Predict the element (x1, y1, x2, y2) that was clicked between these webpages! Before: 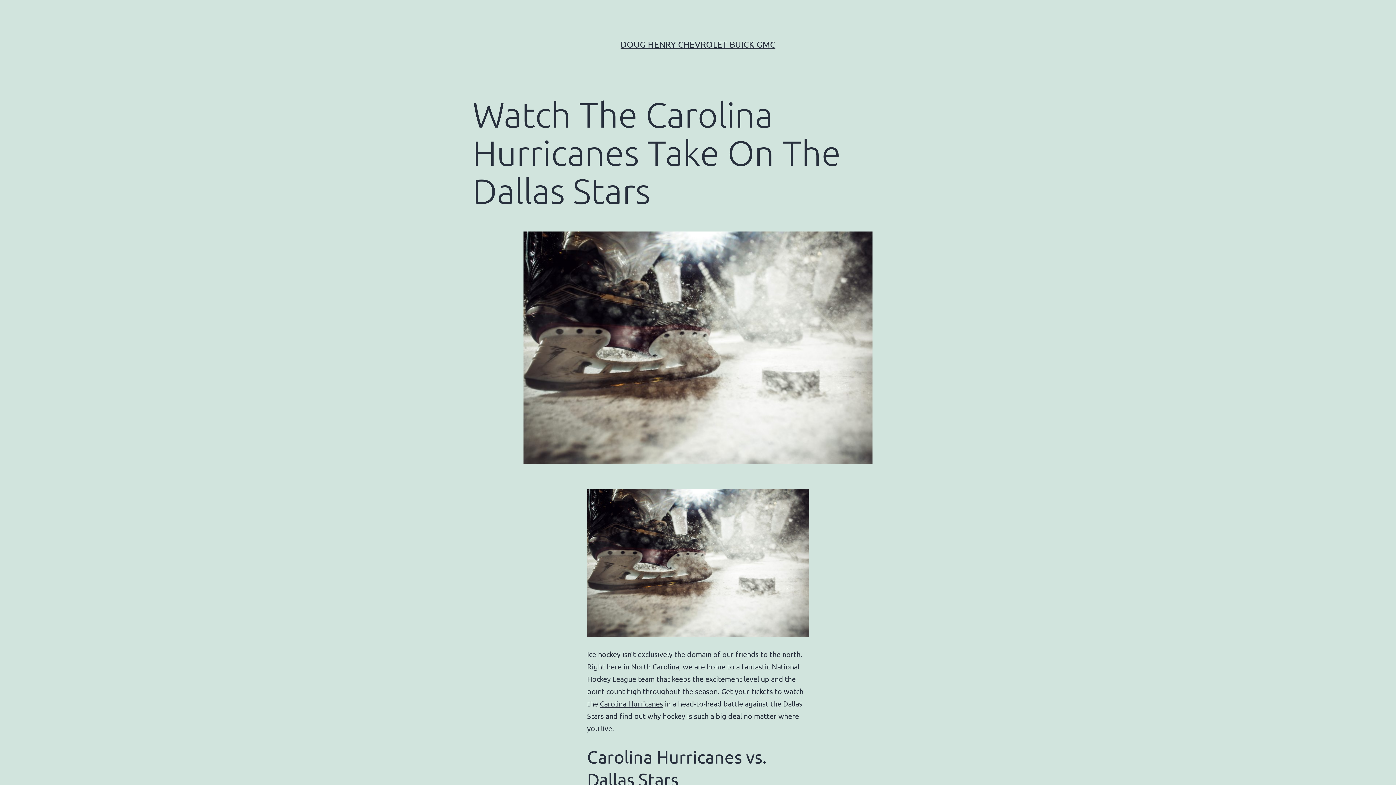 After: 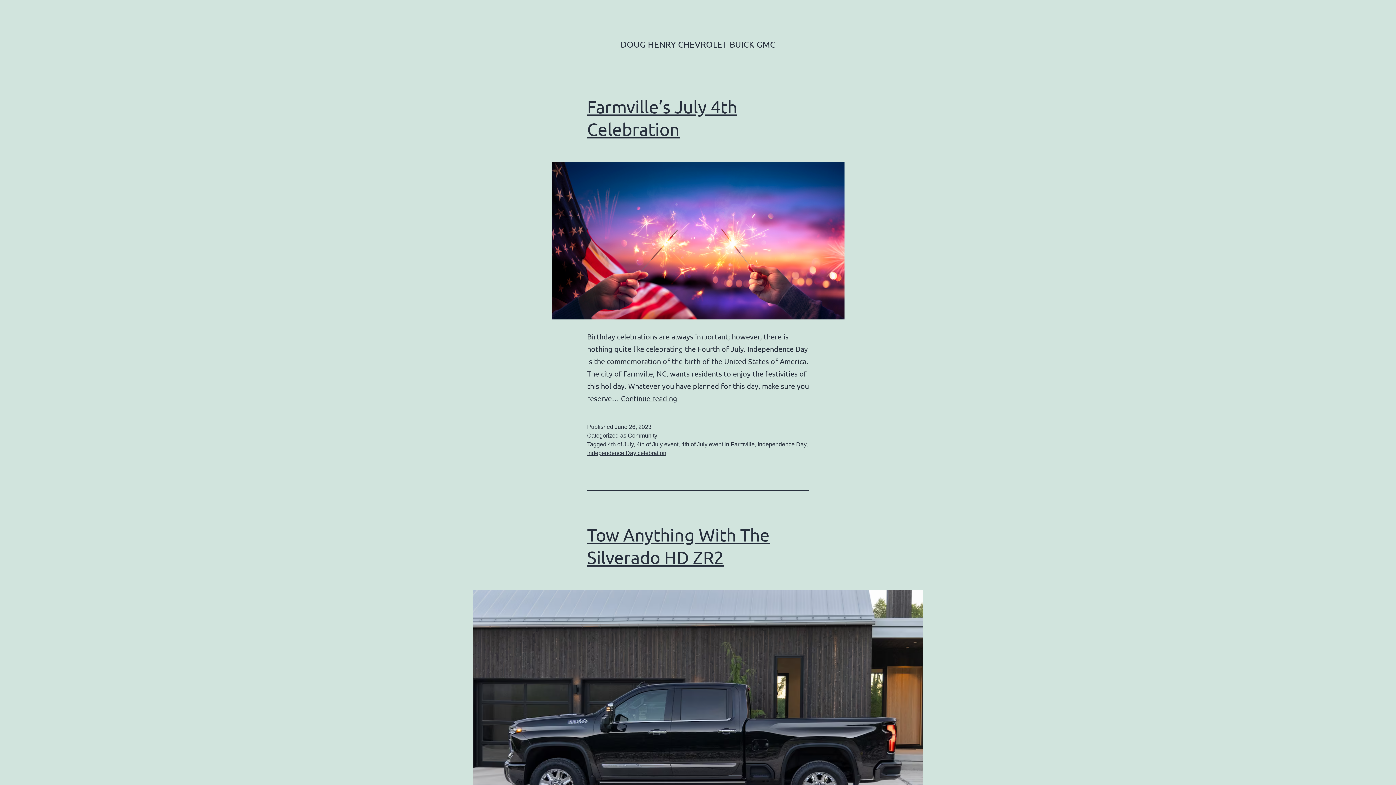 Action: label: DOUG HENRY CHEVROLET BUICK GMC bbox: (620, 38, 775, 49)